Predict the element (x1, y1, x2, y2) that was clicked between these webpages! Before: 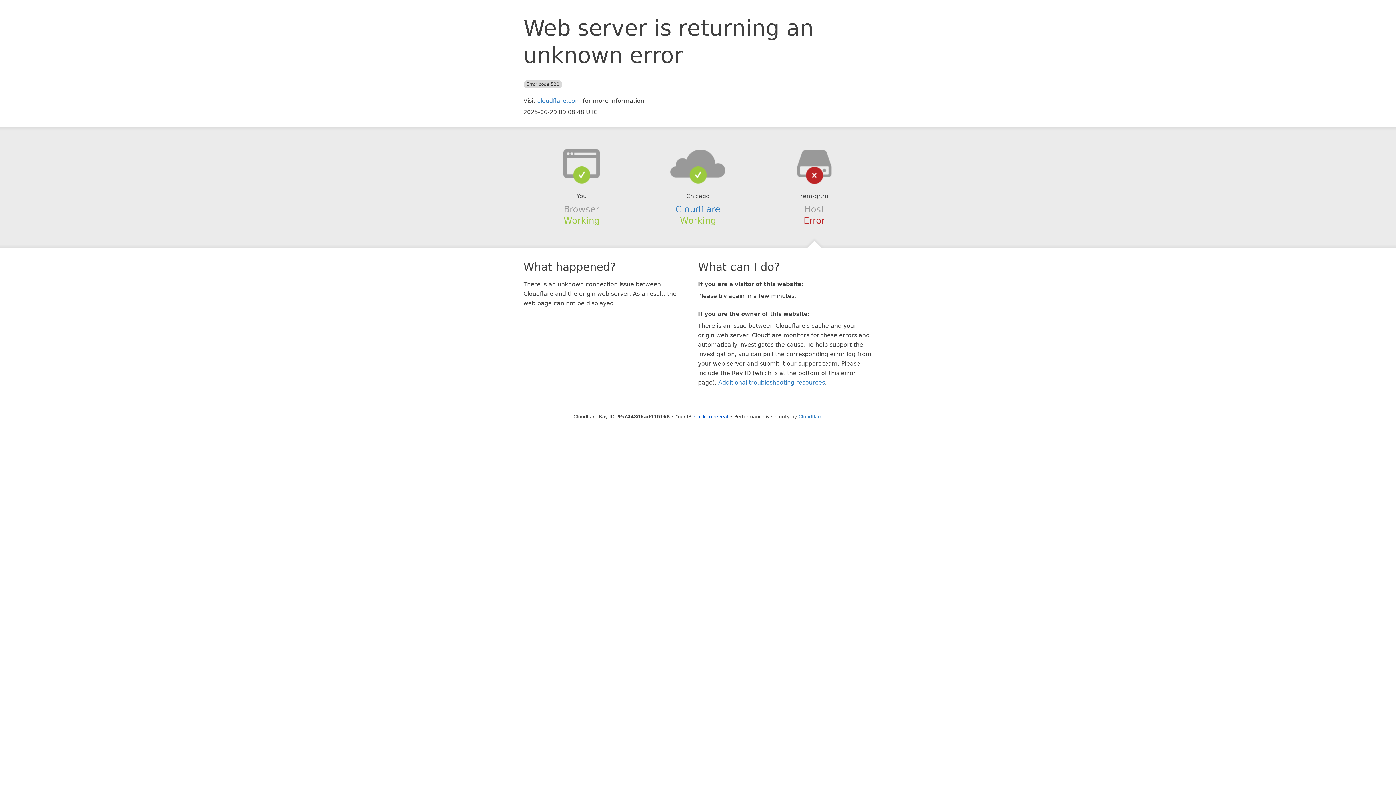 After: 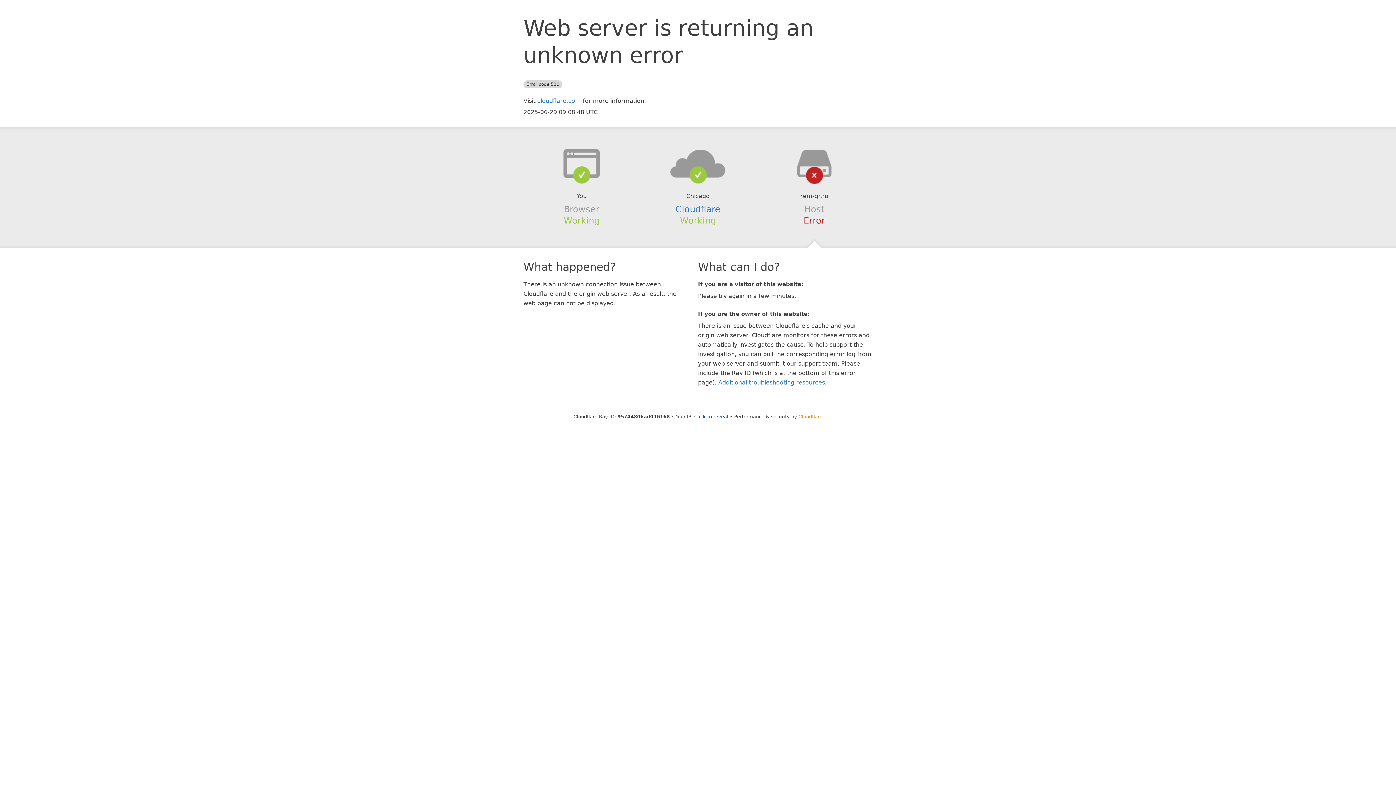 Action: label: Cloudflare bbox: (798, 414, 822, 419)